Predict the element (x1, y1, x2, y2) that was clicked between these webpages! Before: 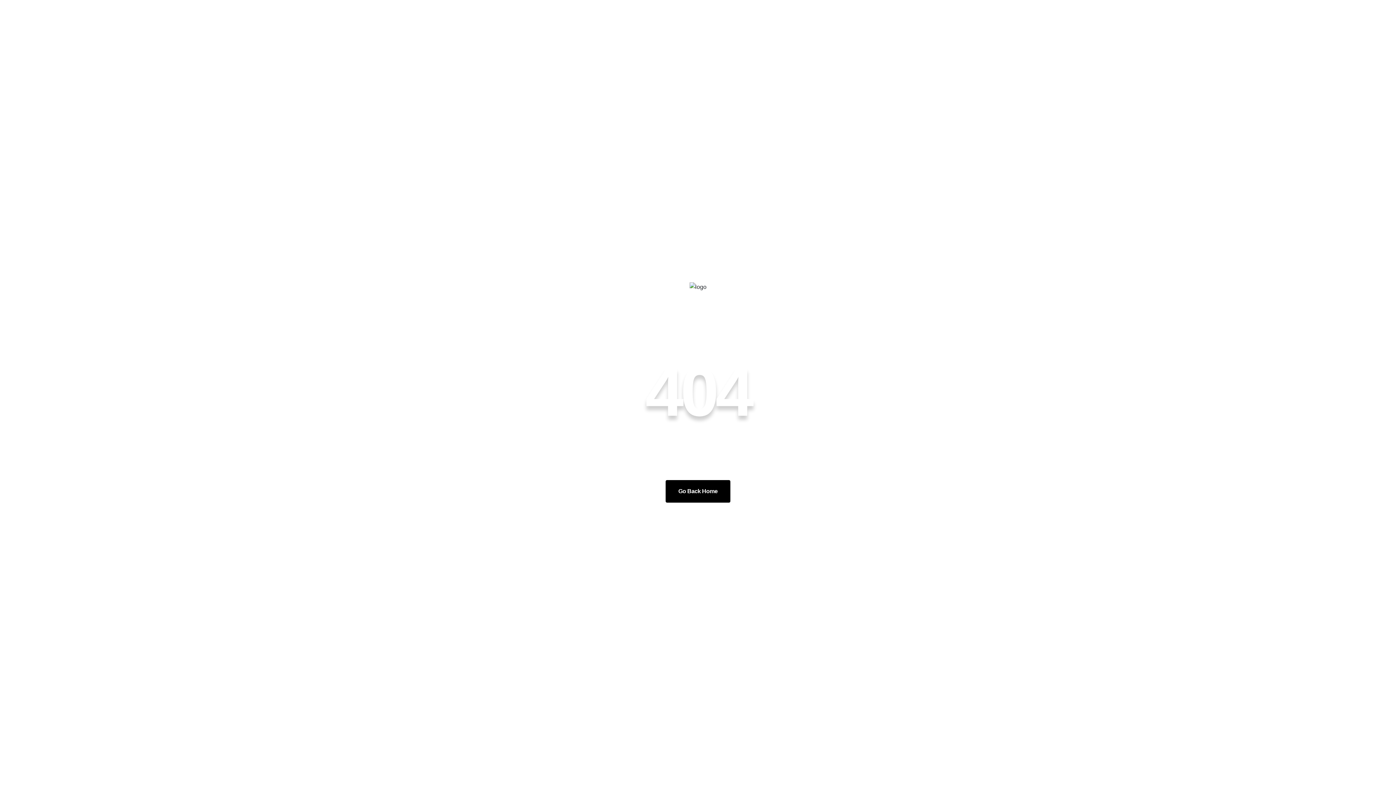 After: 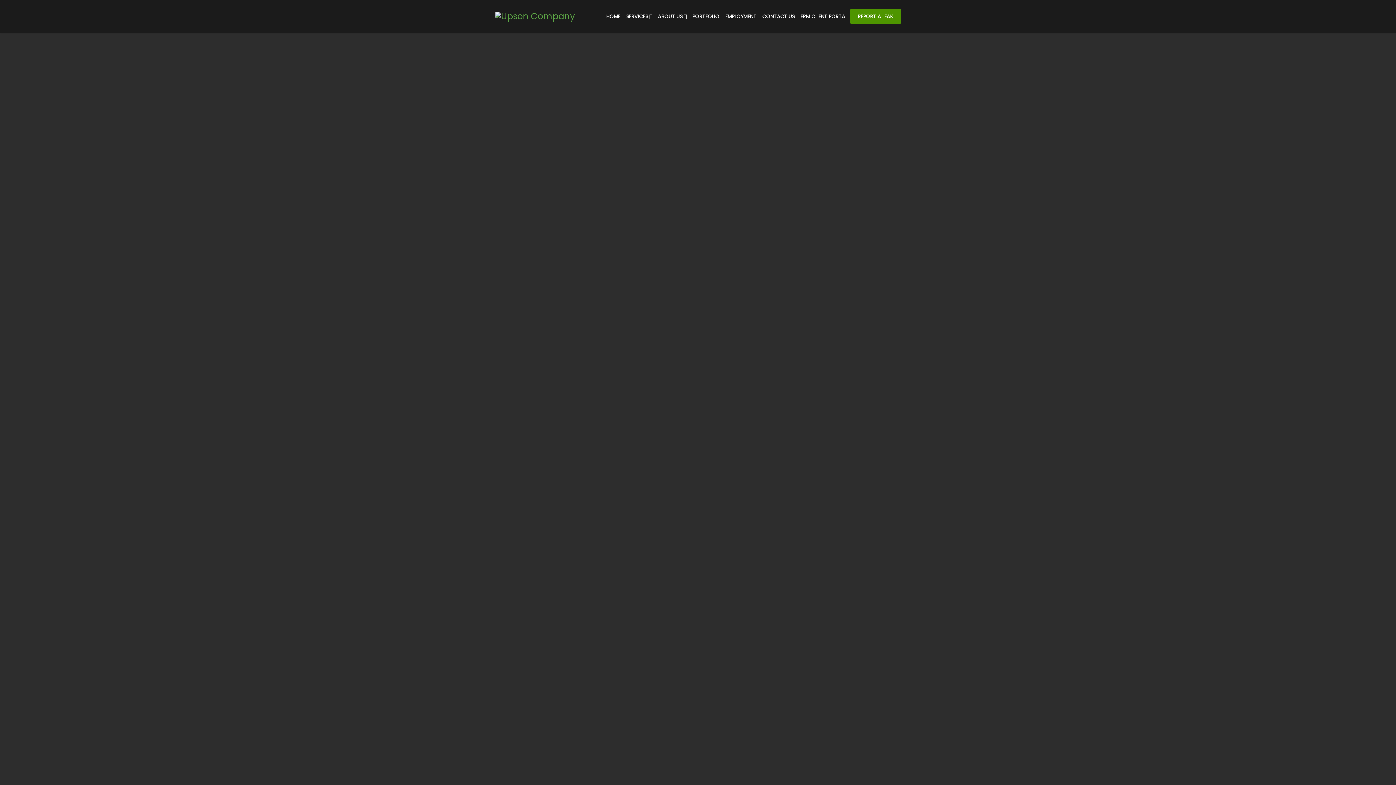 Action: bbox: (665, 480, 730, 502) label: Go Back Home